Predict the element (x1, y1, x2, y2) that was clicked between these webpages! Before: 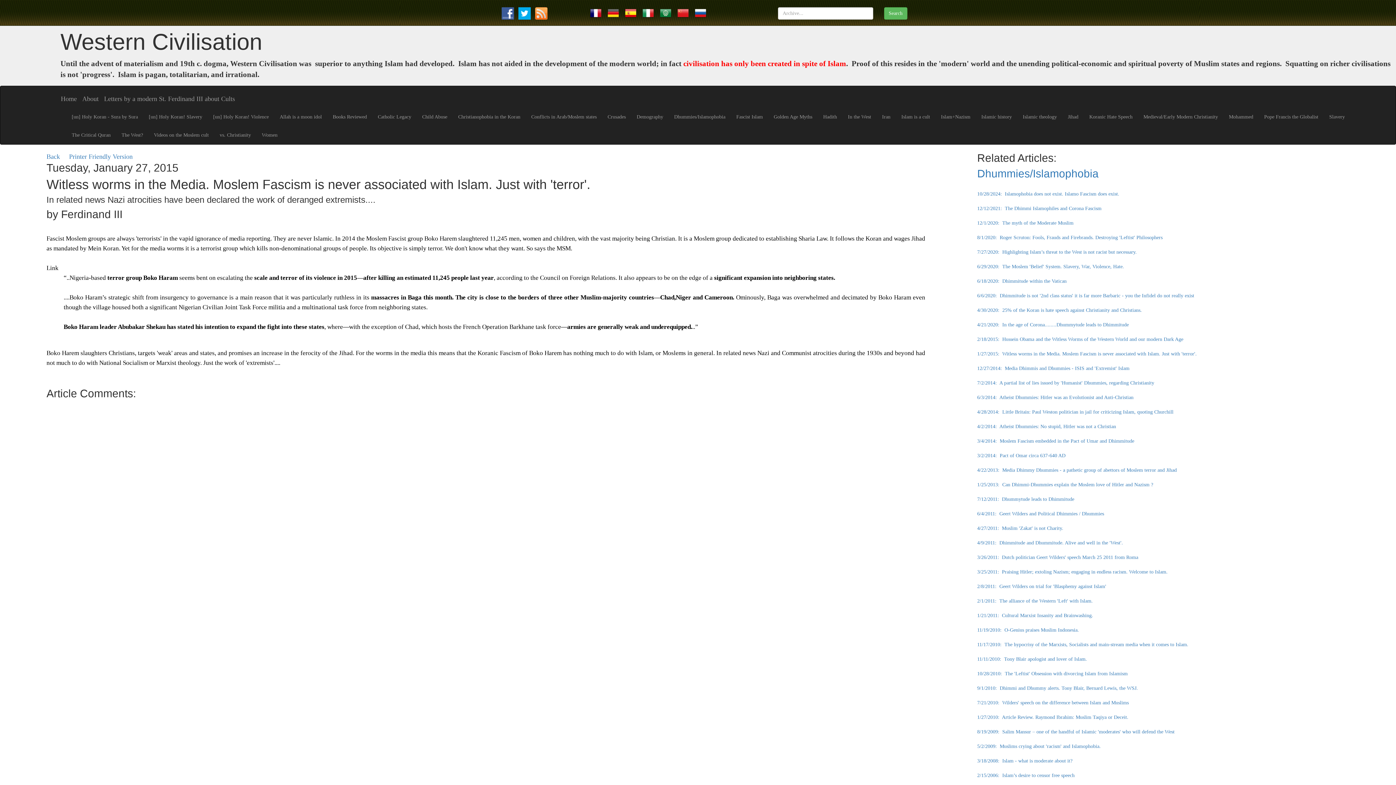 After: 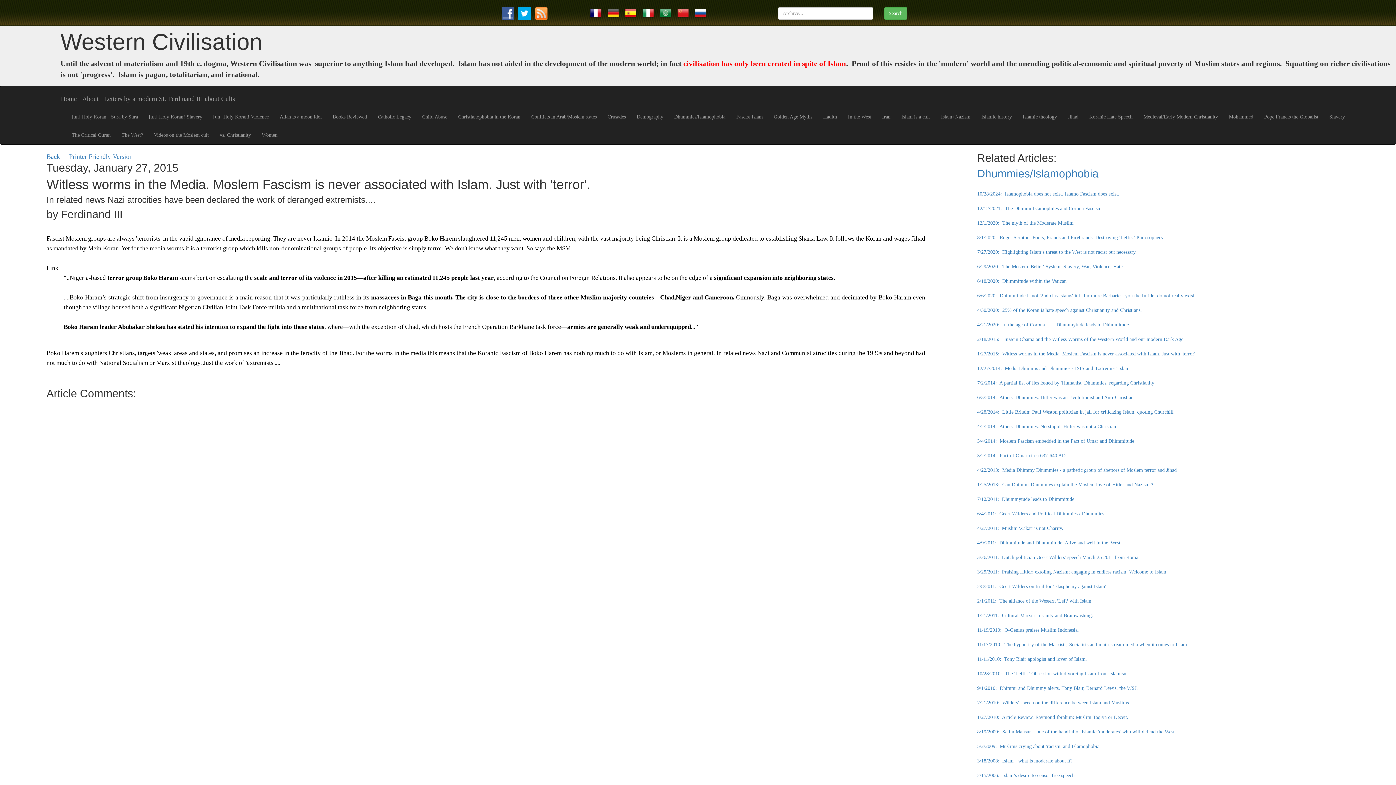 Action: bbox: (642, 9, 654, 15)